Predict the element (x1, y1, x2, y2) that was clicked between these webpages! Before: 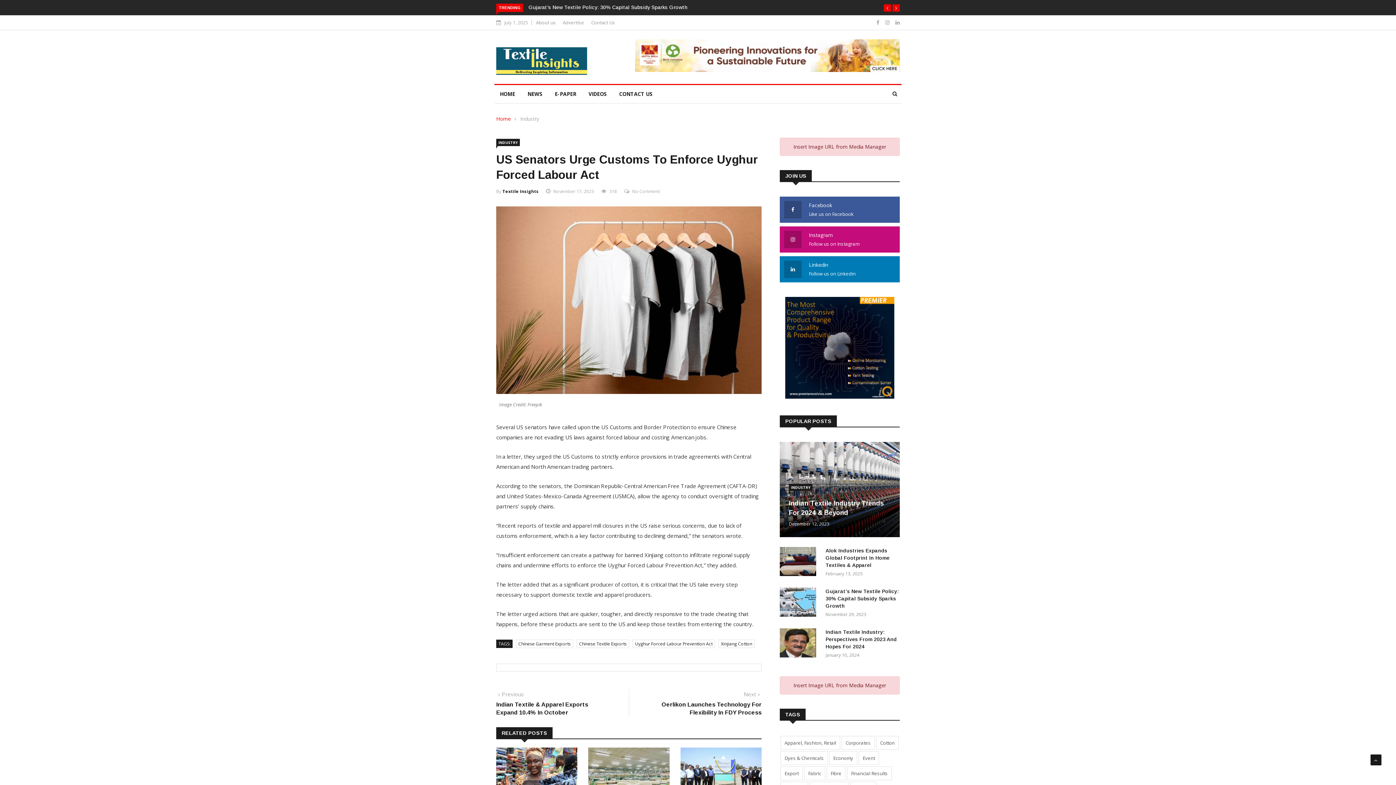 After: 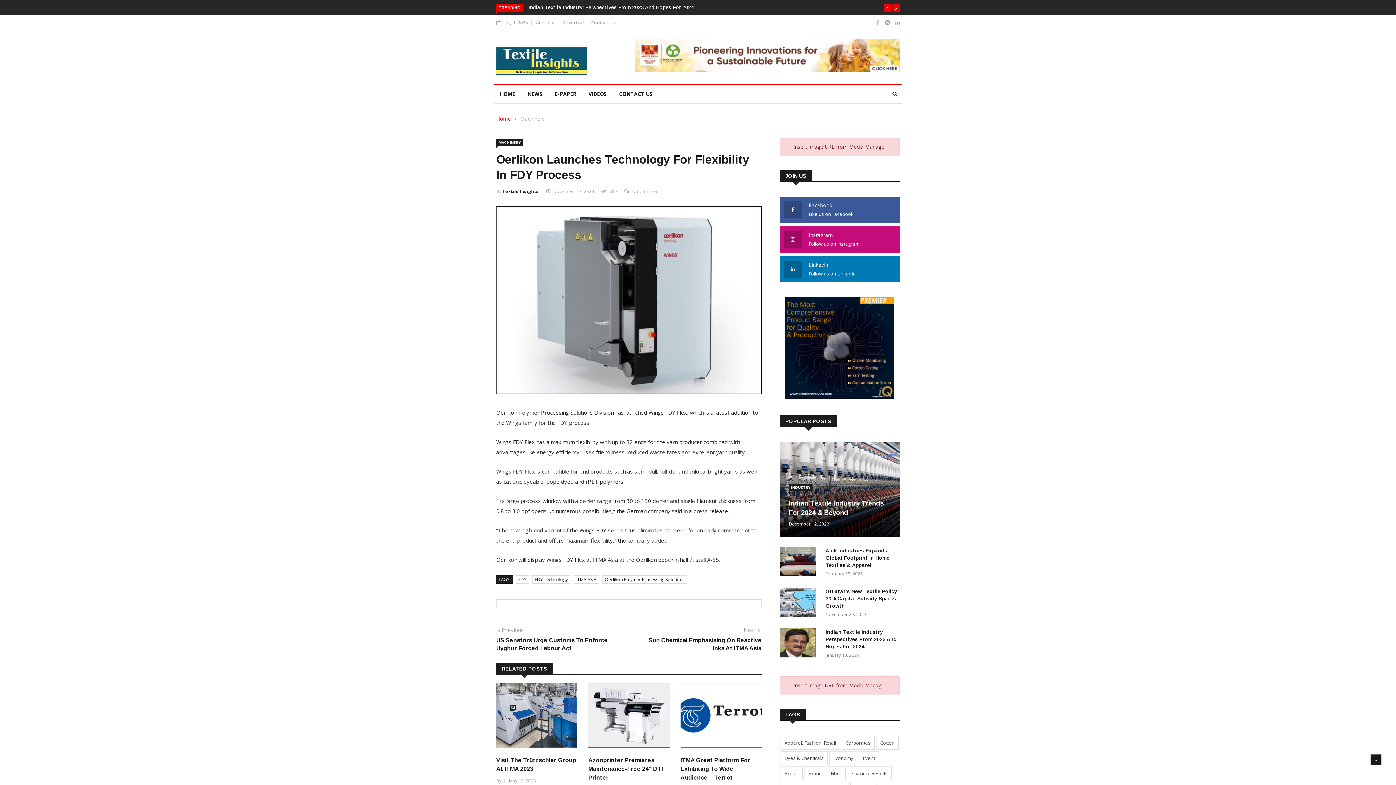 Action: bbox: (647, 690, 761, 716) label: Next
Next post:
Oerlikon Launches Technology For Flexibility In FDY Process